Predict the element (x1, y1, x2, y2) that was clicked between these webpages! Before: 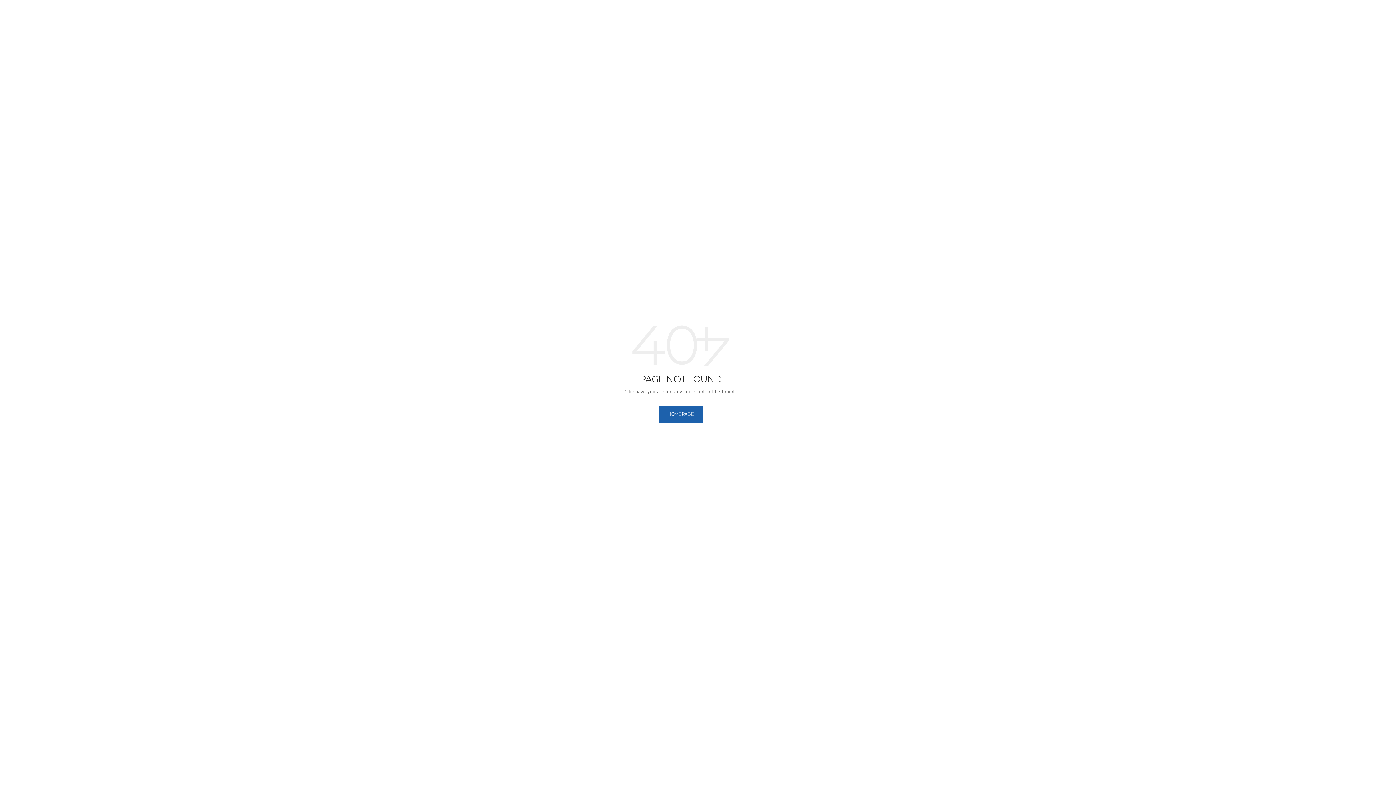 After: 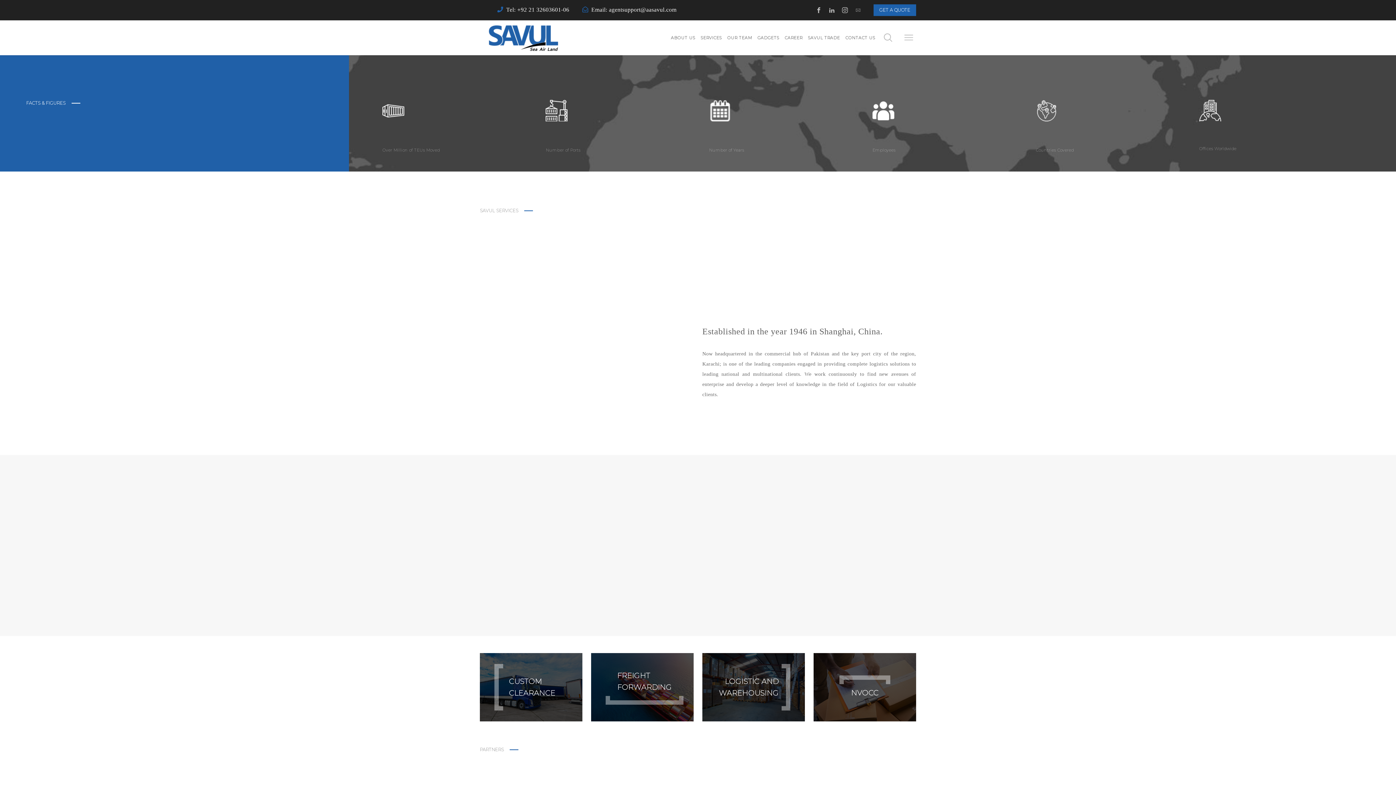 Action: label: HOMEPAGE bbox: (658, 405, 702, 423)